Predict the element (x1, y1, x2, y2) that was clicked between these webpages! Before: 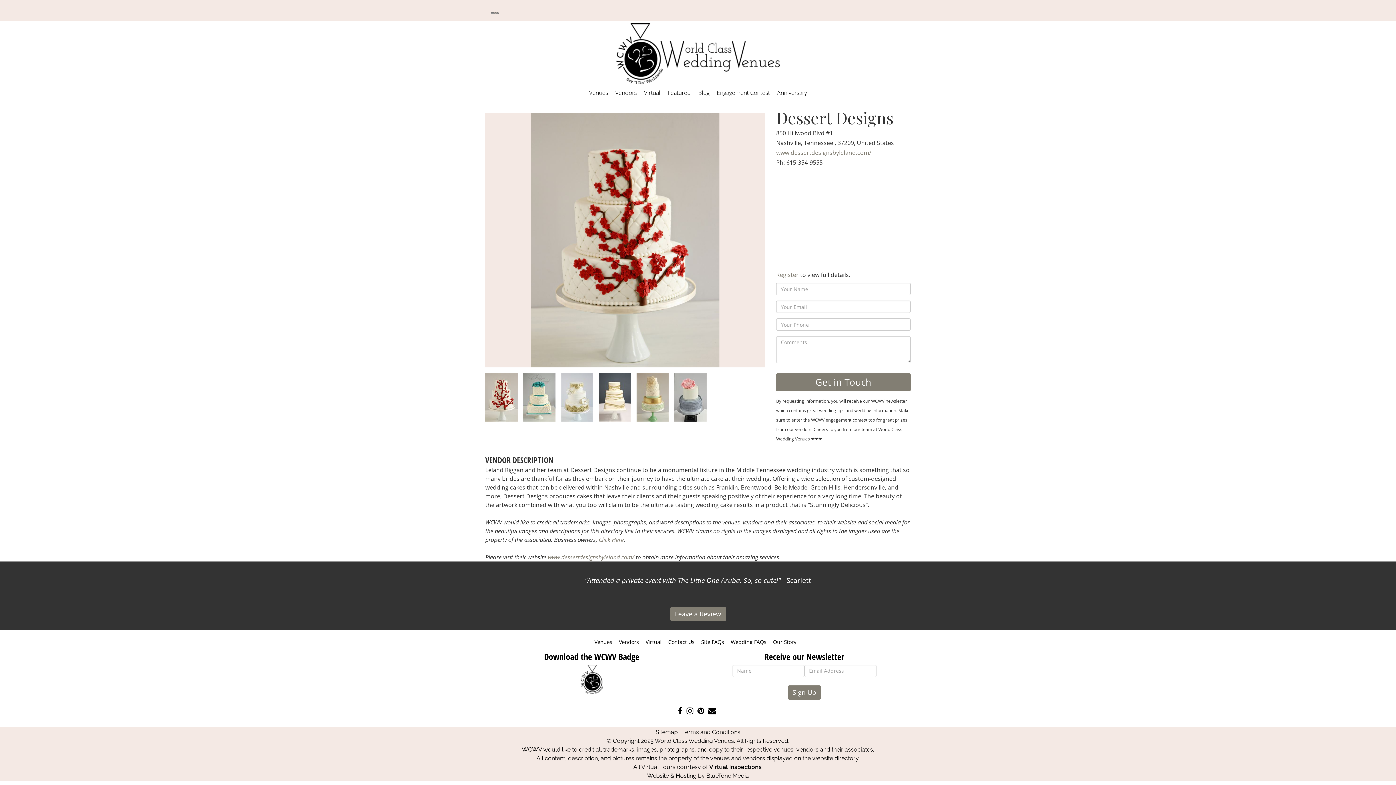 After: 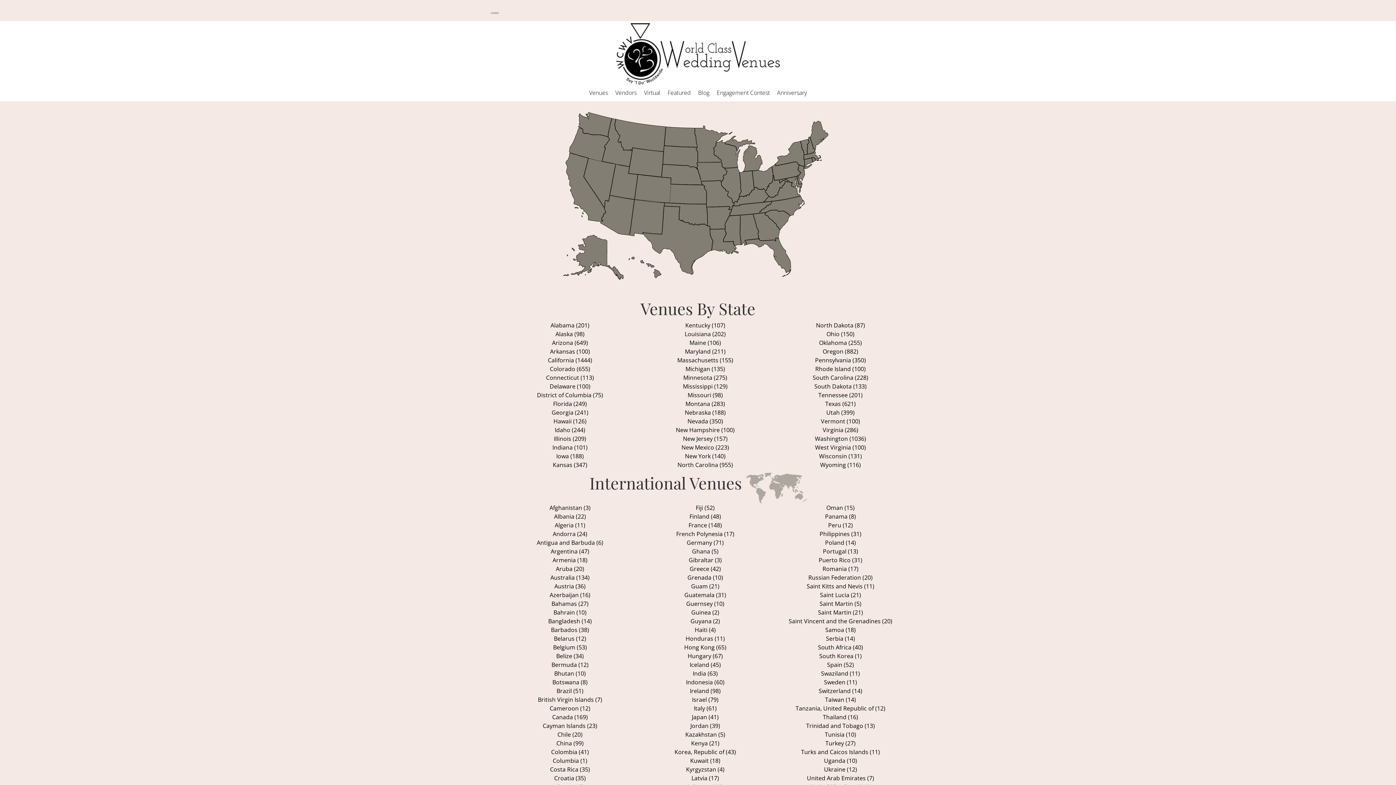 Action: bbox: (594, 638, 612, 645) label: Venues